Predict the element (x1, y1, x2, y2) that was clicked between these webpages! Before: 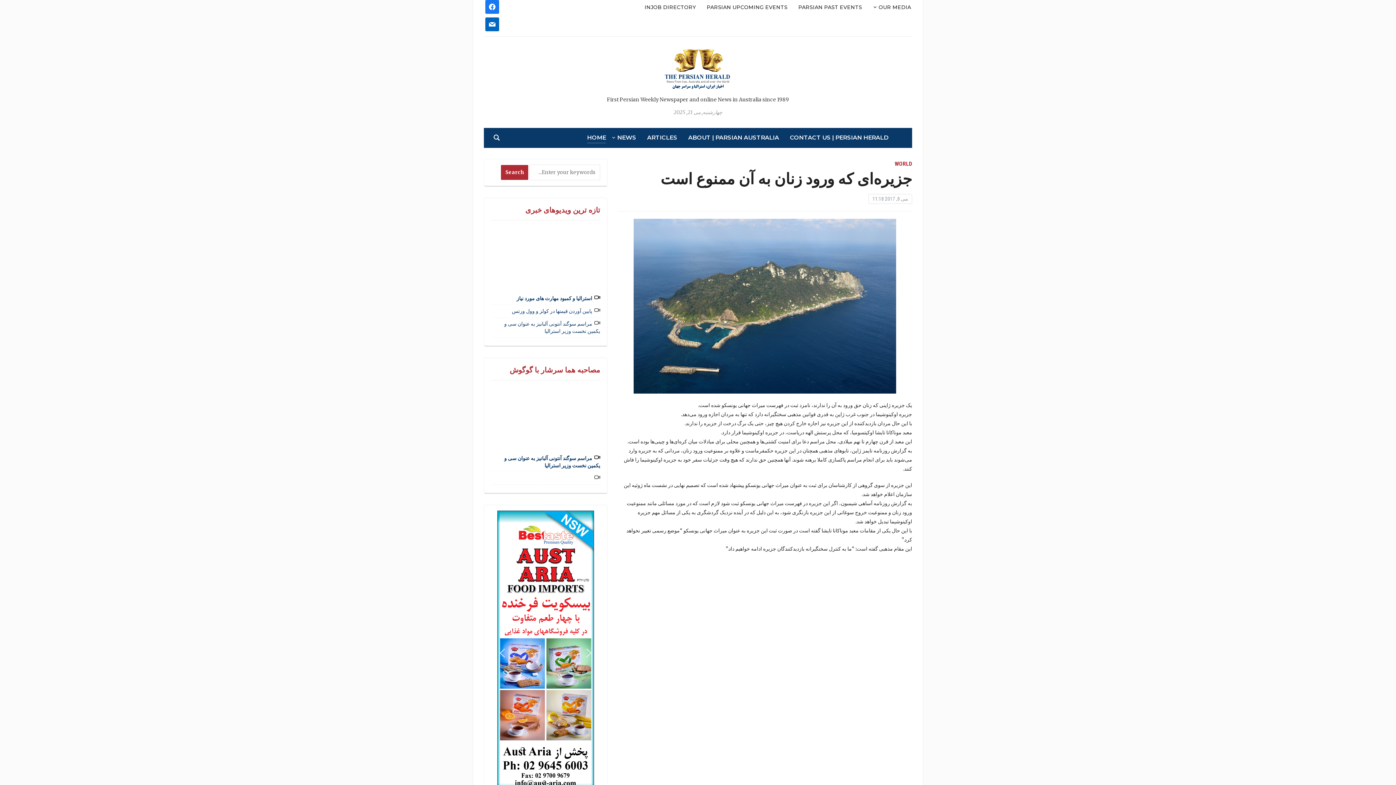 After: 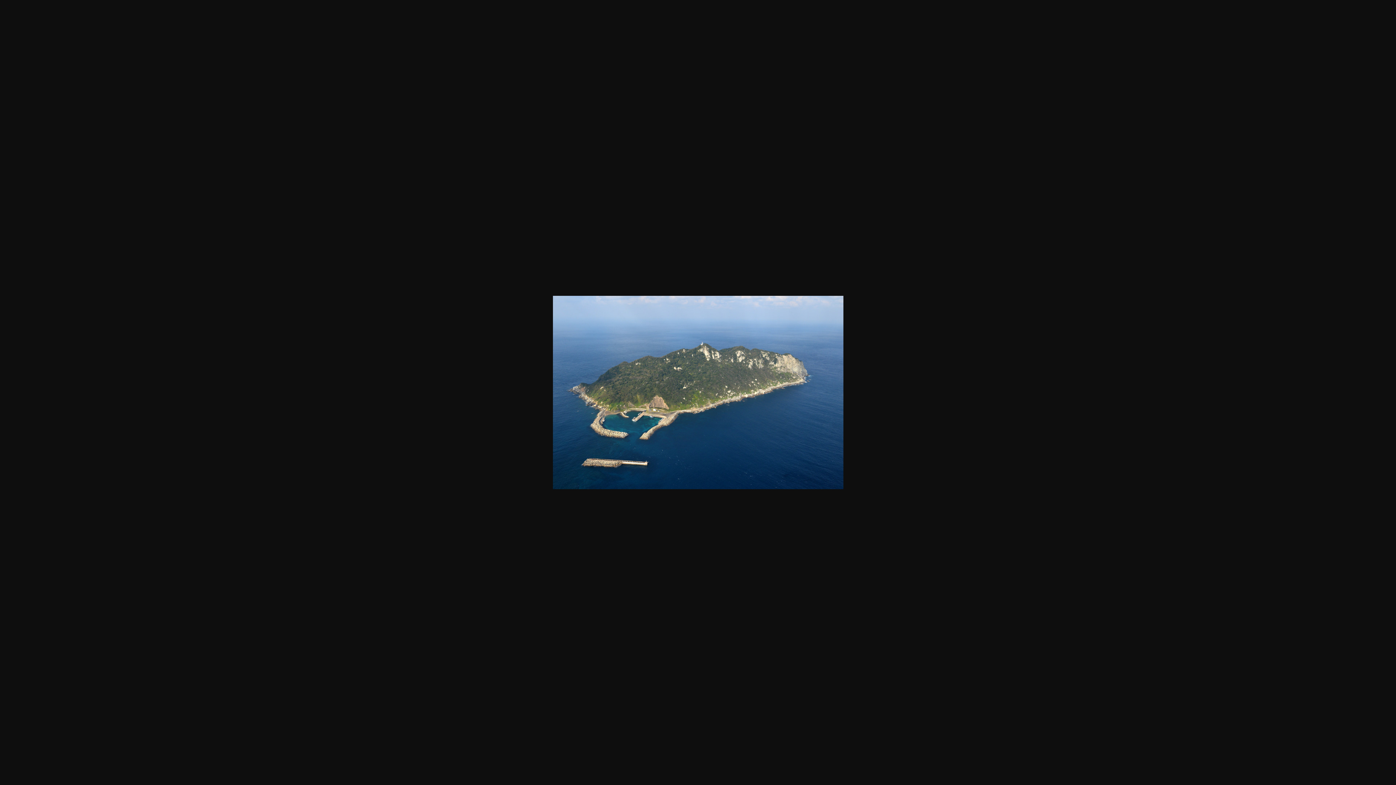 Action: bbox: (617, 218, 912, 393)